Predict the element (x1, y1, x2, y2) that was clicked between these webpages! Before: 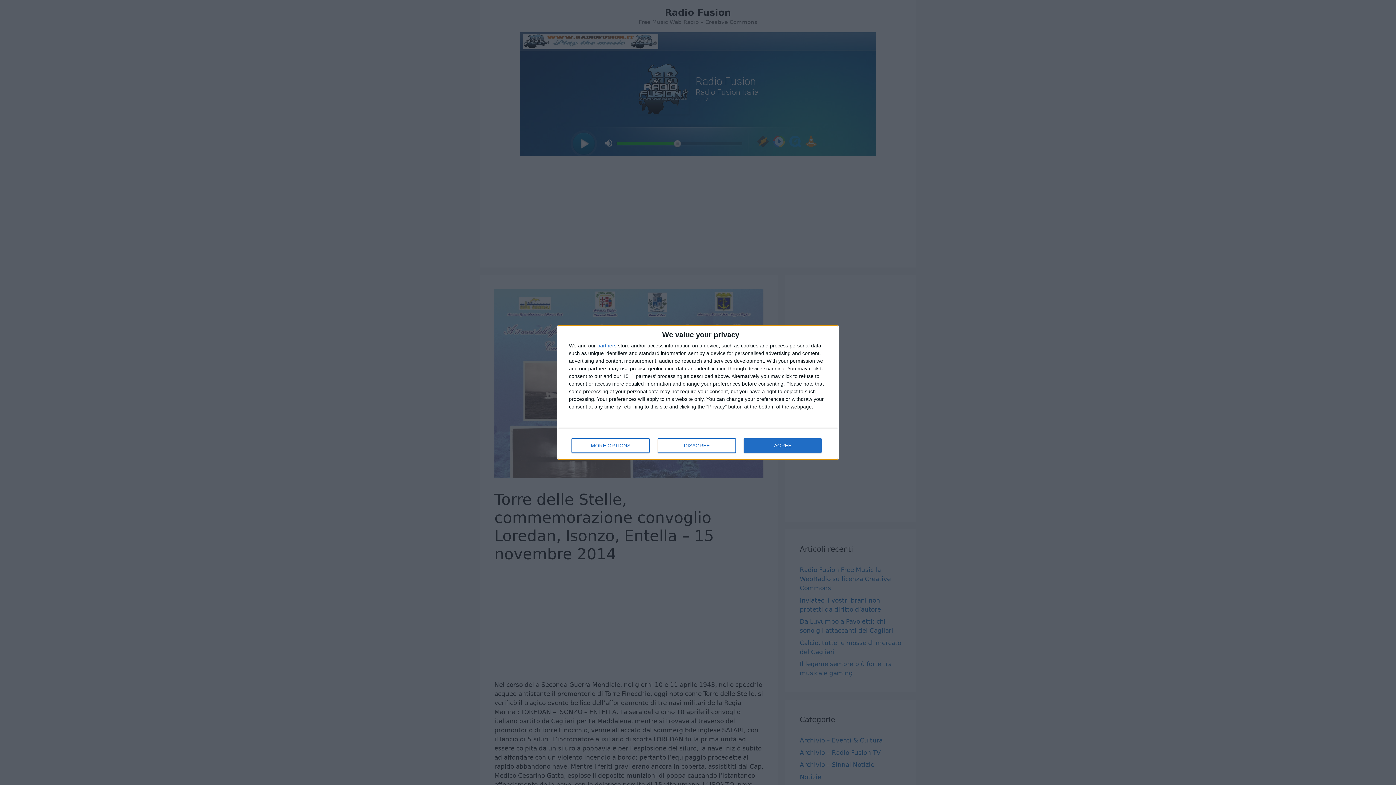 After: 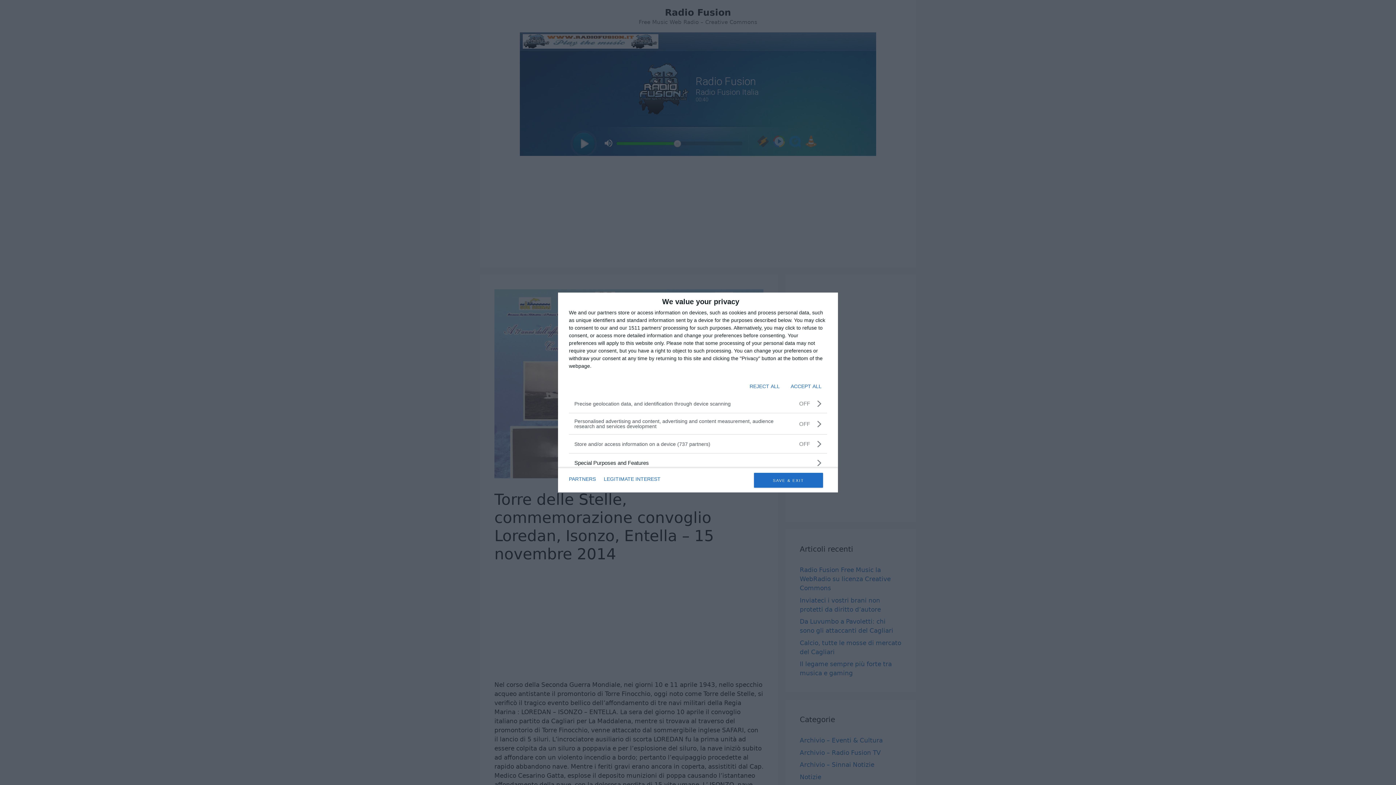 Action: bbox: (571, 438, 649, 453) label: MORE OPTIONS